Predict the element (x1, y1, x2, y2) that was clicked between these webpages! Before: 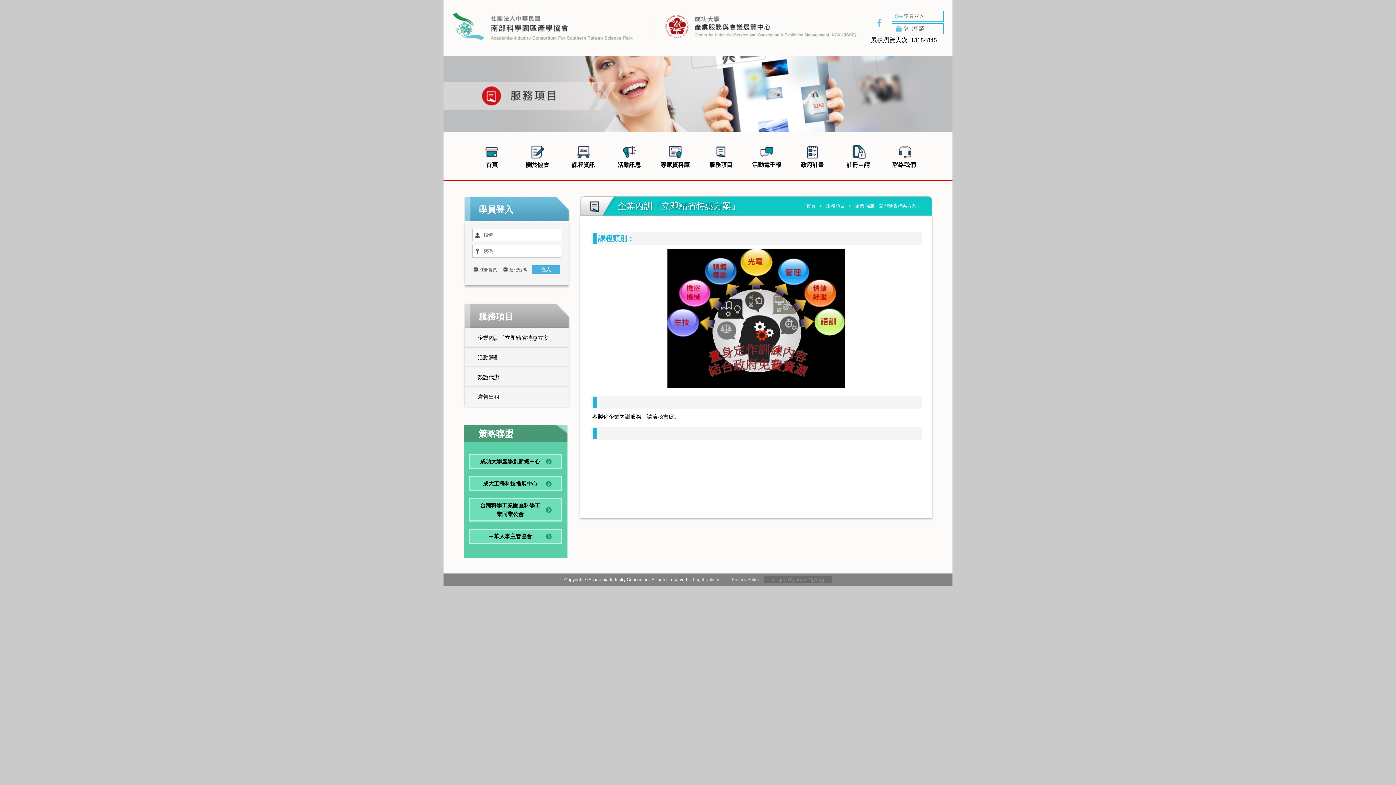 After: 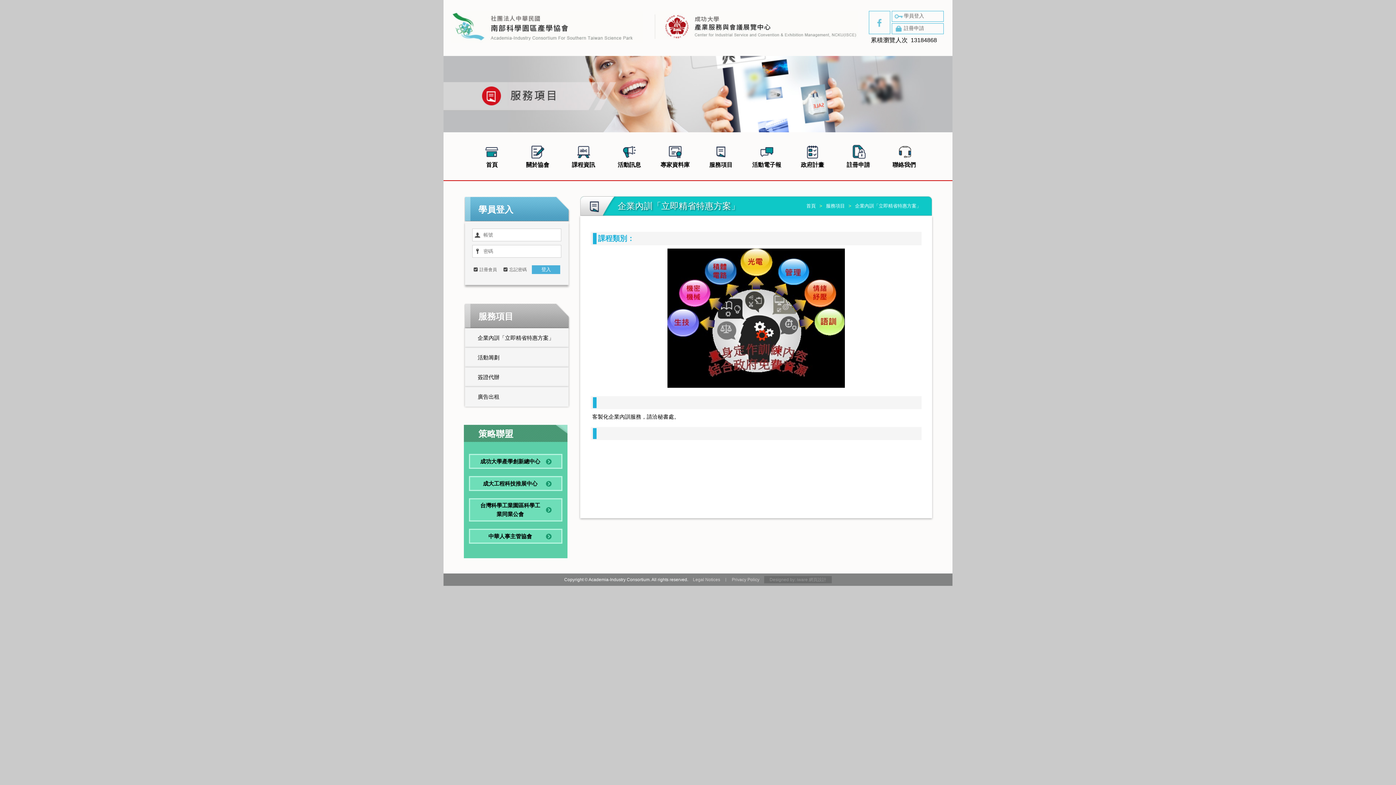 Action: label: Legal Notices bbox: (693, 577, 720, 582)